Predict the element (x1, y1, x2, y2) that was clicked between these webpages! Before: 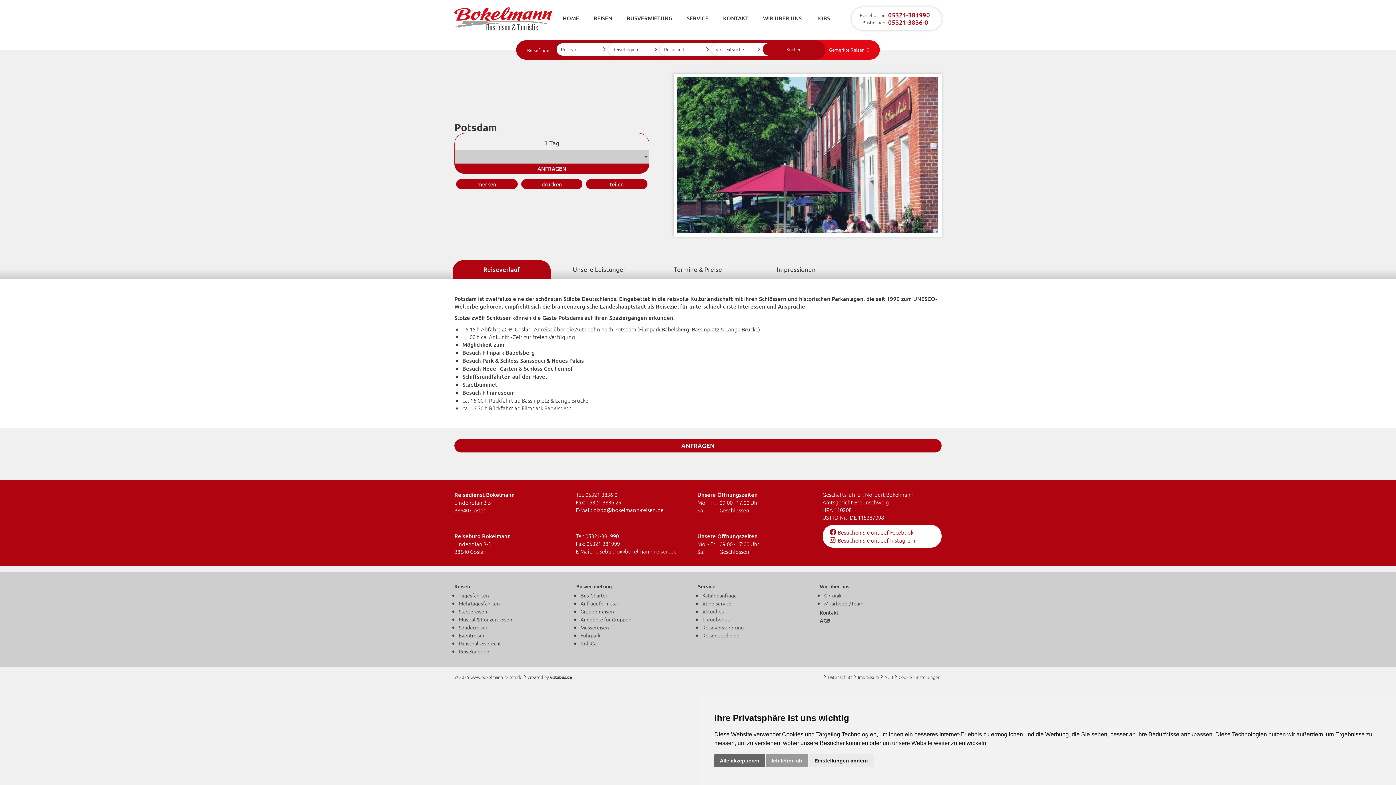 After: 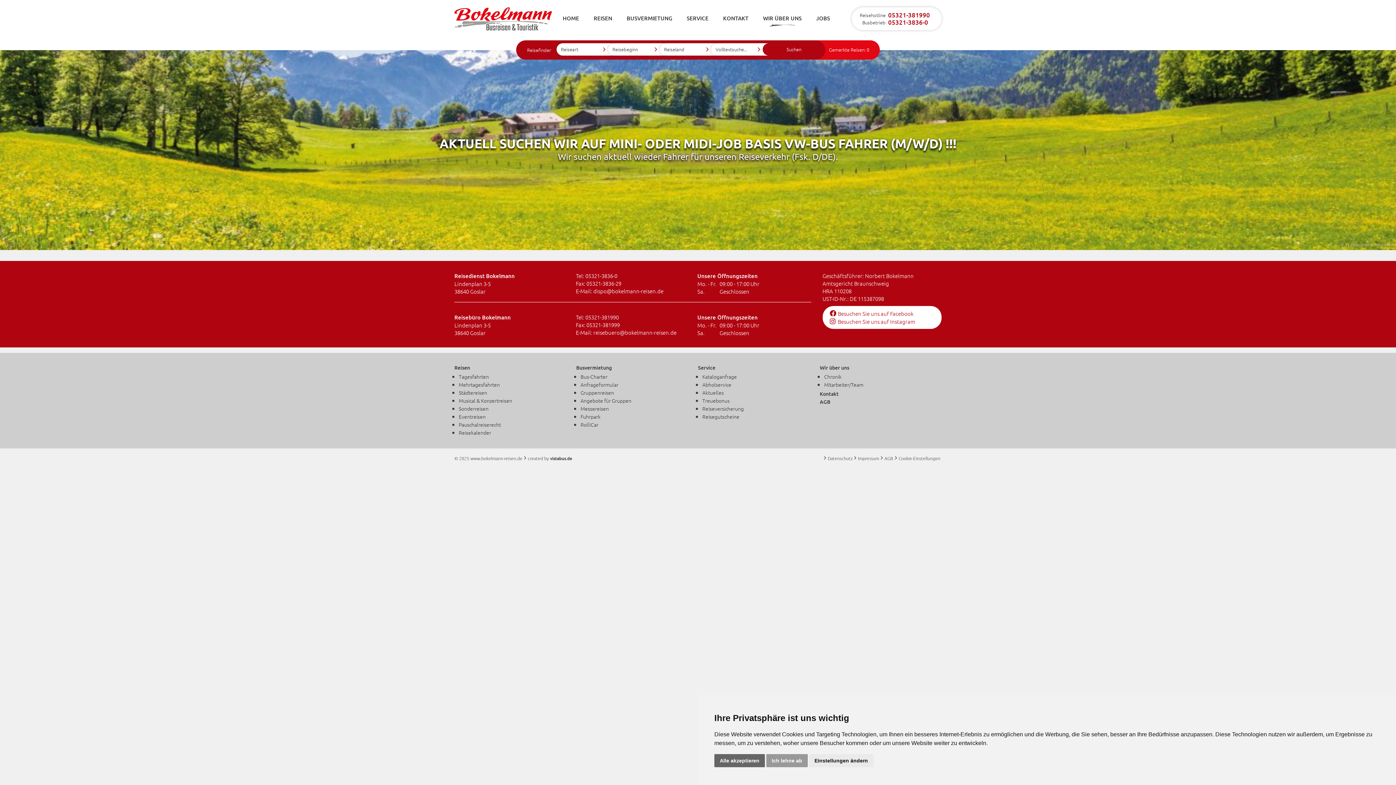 Action: bbox: (756, 10, 809, 24) label: WIR ÜBER UNS